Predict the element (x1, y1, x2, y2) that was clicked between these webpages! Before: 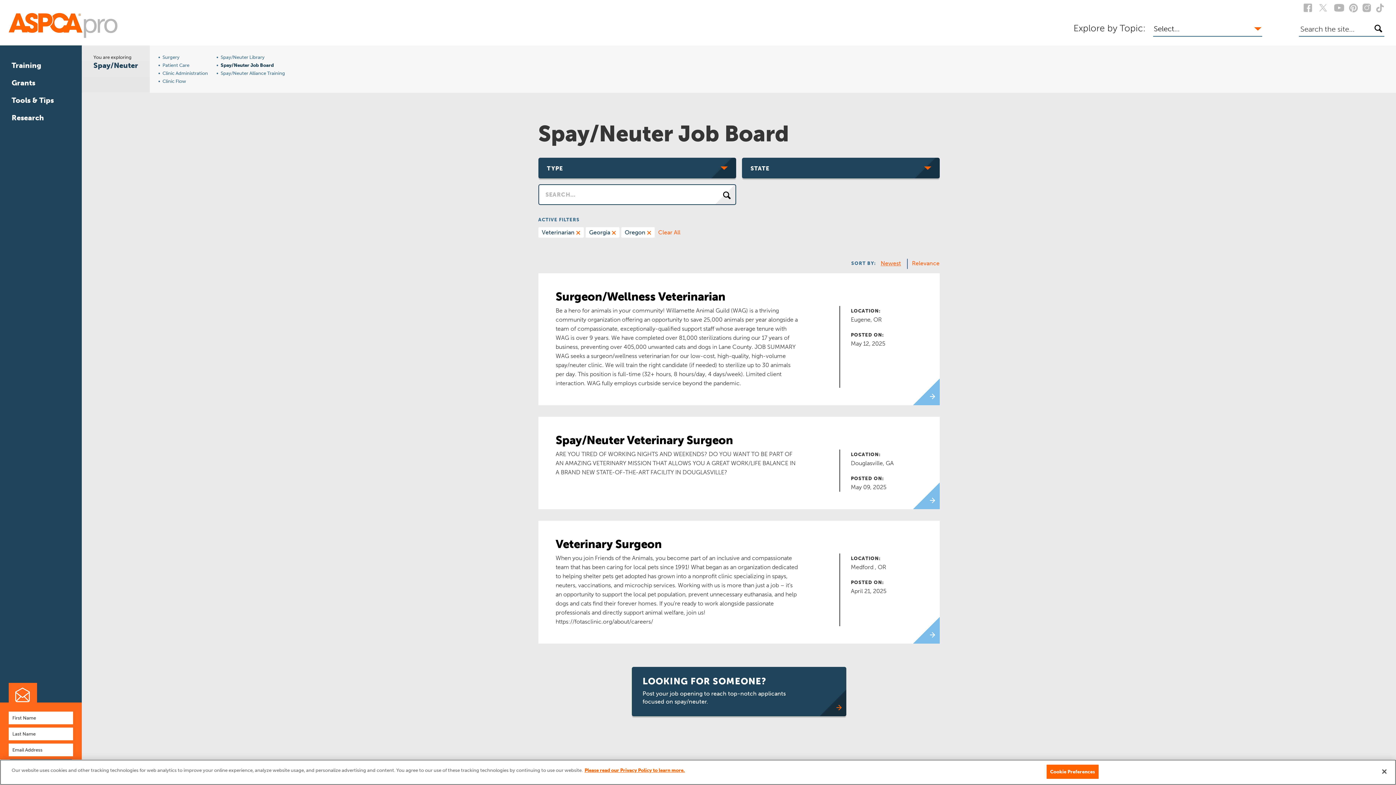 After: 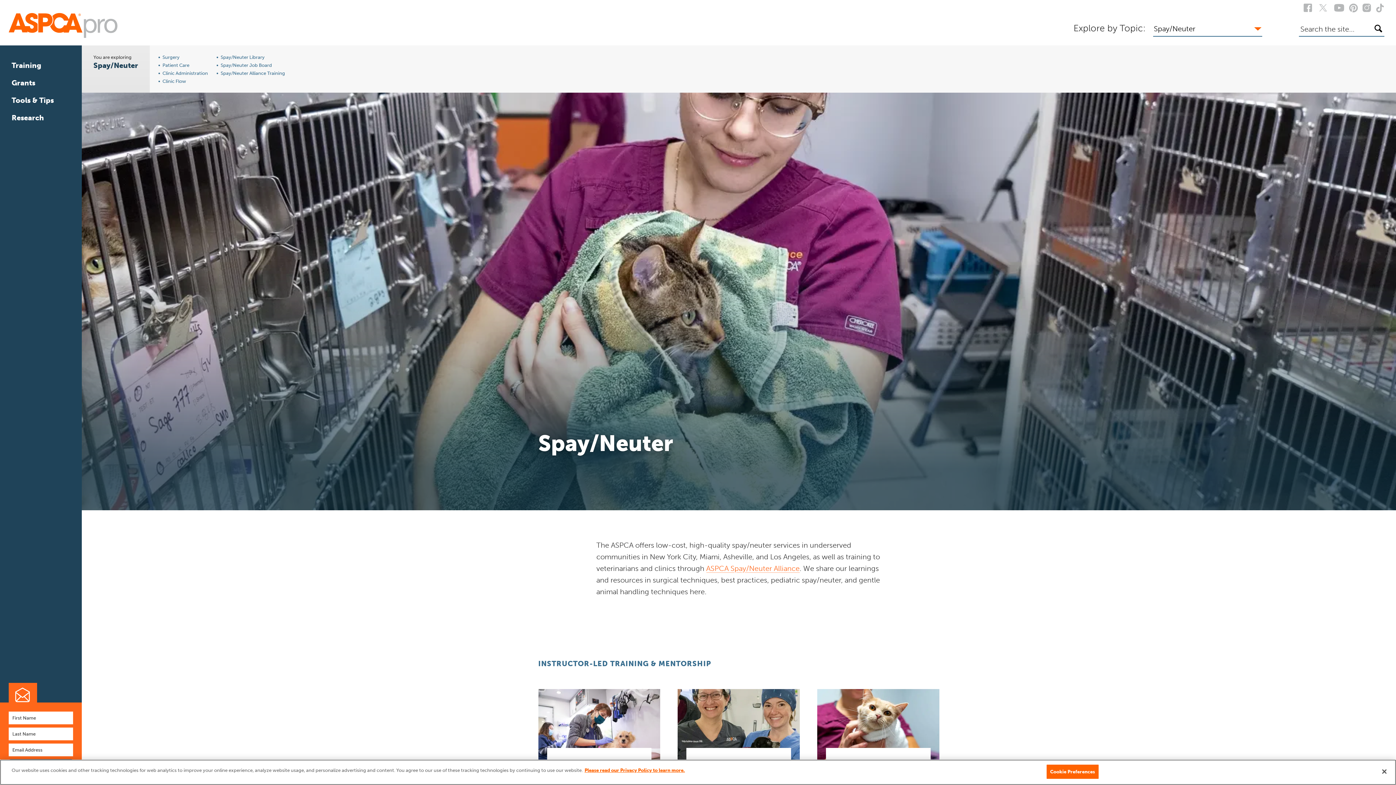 Action: label: Spay/Neuter Alliance Training bbox: (220, 70, 285, 76)